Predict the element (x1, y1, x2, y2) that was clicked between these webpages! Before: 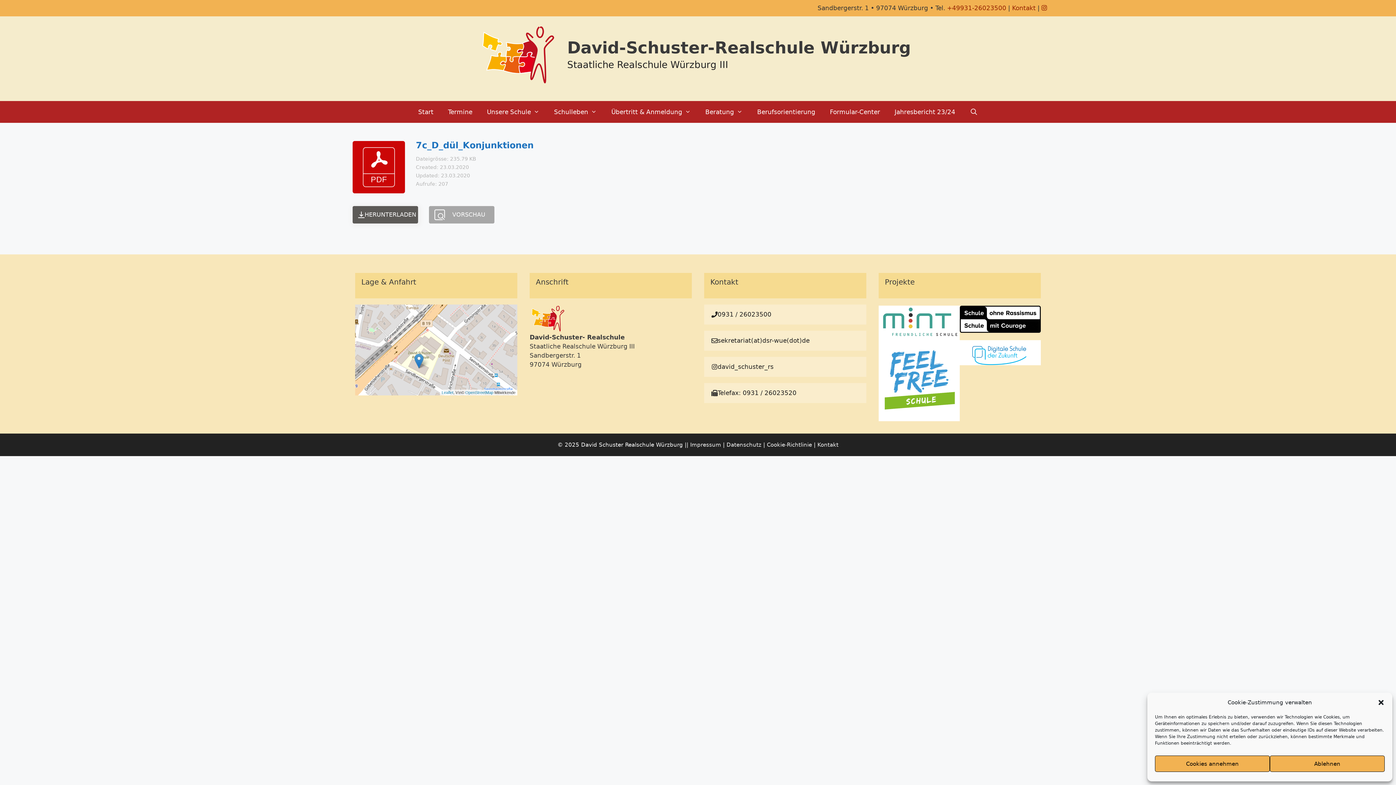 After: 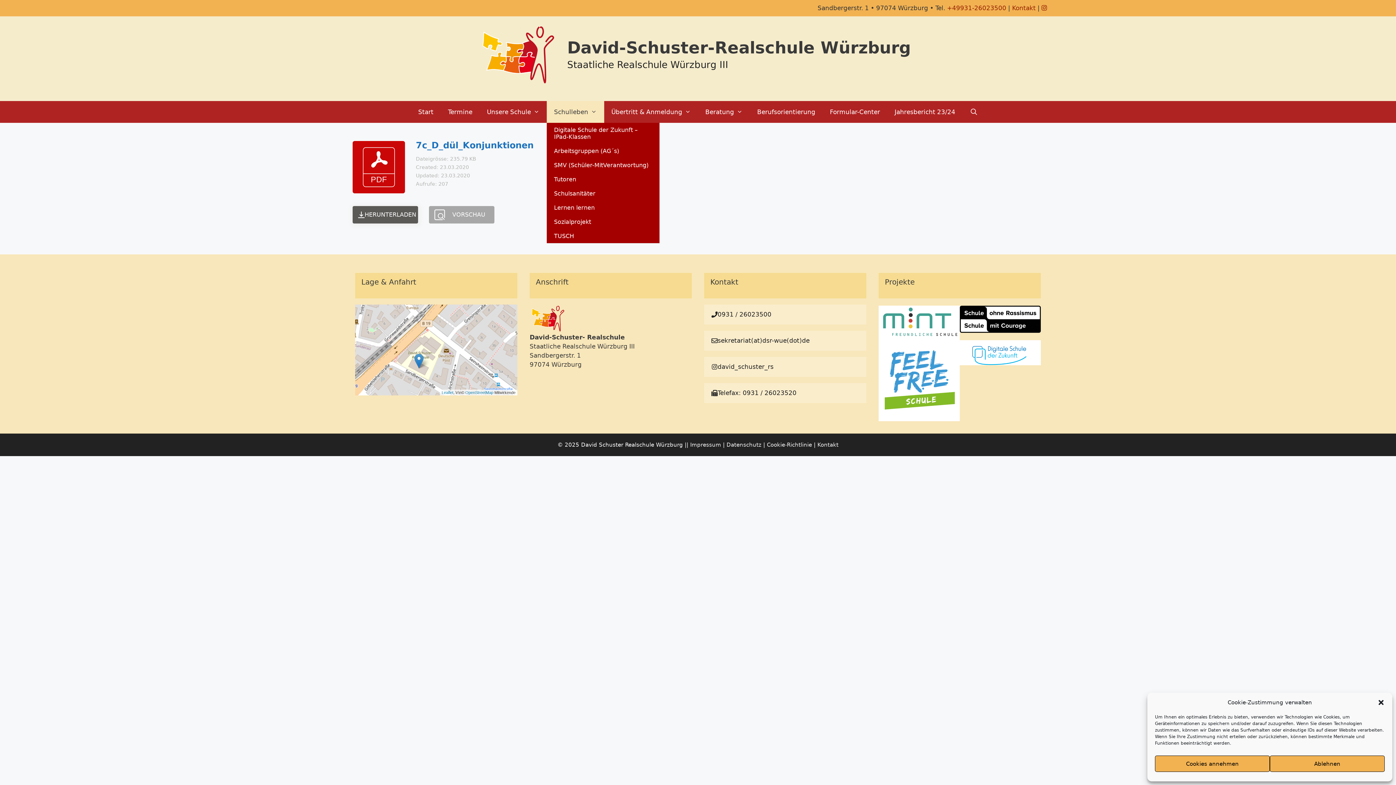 Action: bbox: (546, 101, 604, 122) label: Schulleben